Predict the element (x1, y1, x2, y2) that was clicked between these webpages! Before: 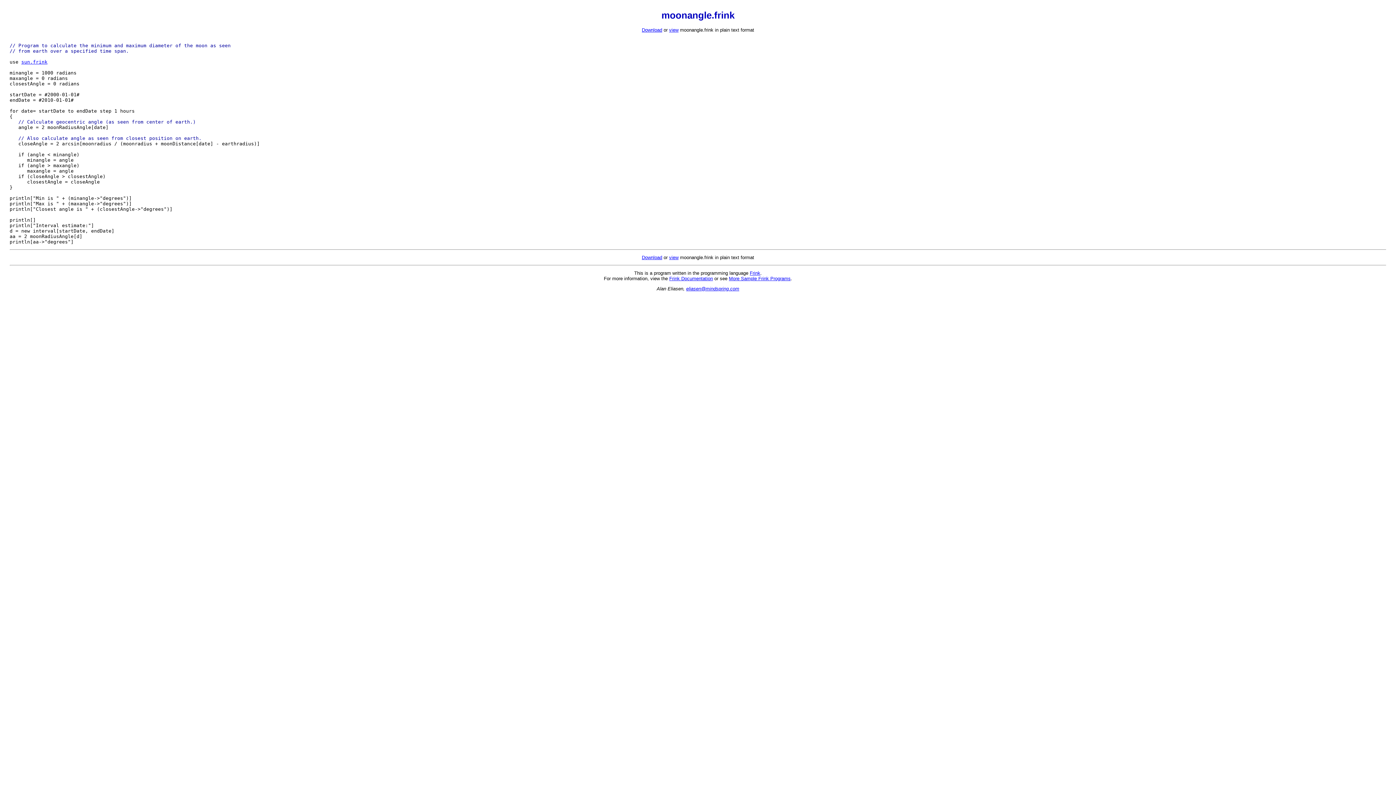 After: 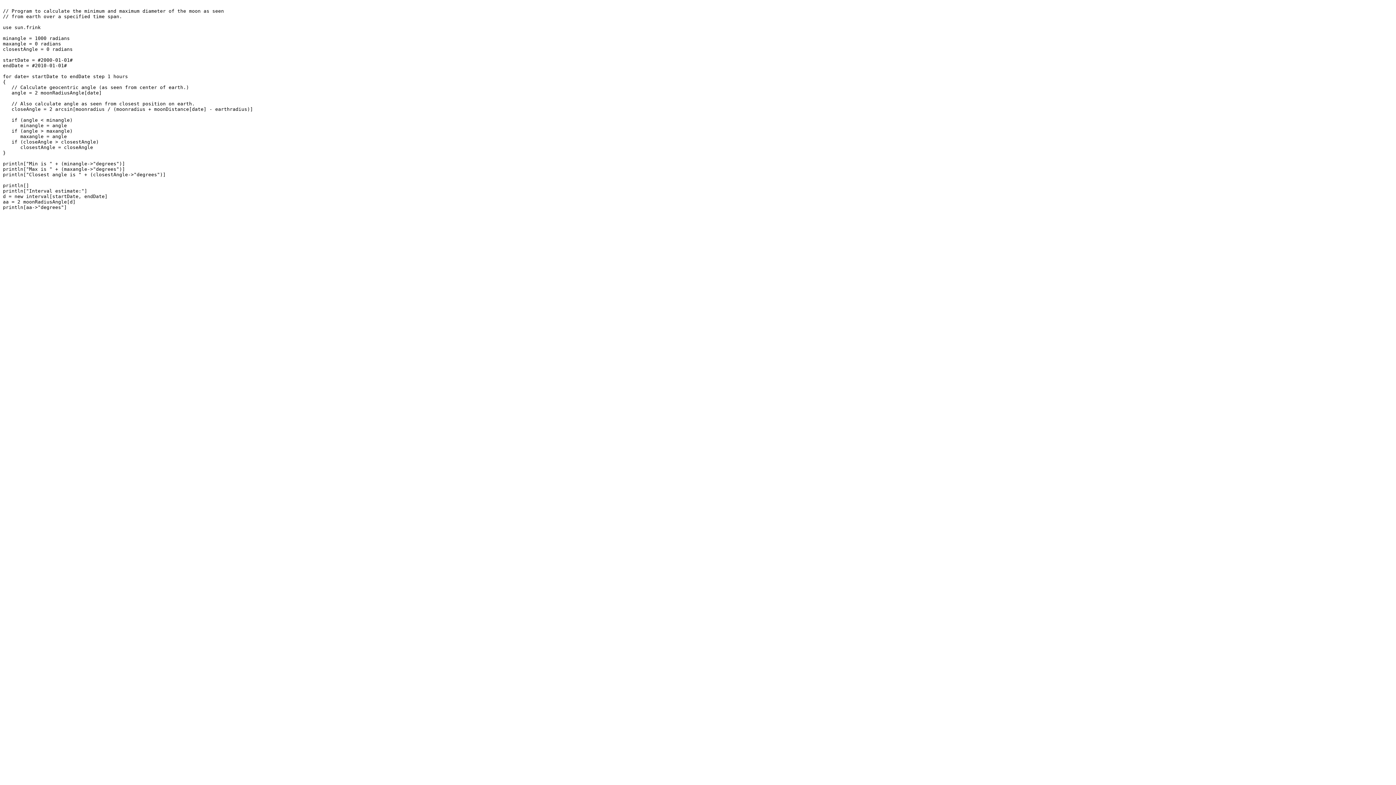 Action: label: view bbox: (669, 27, 678, 32)